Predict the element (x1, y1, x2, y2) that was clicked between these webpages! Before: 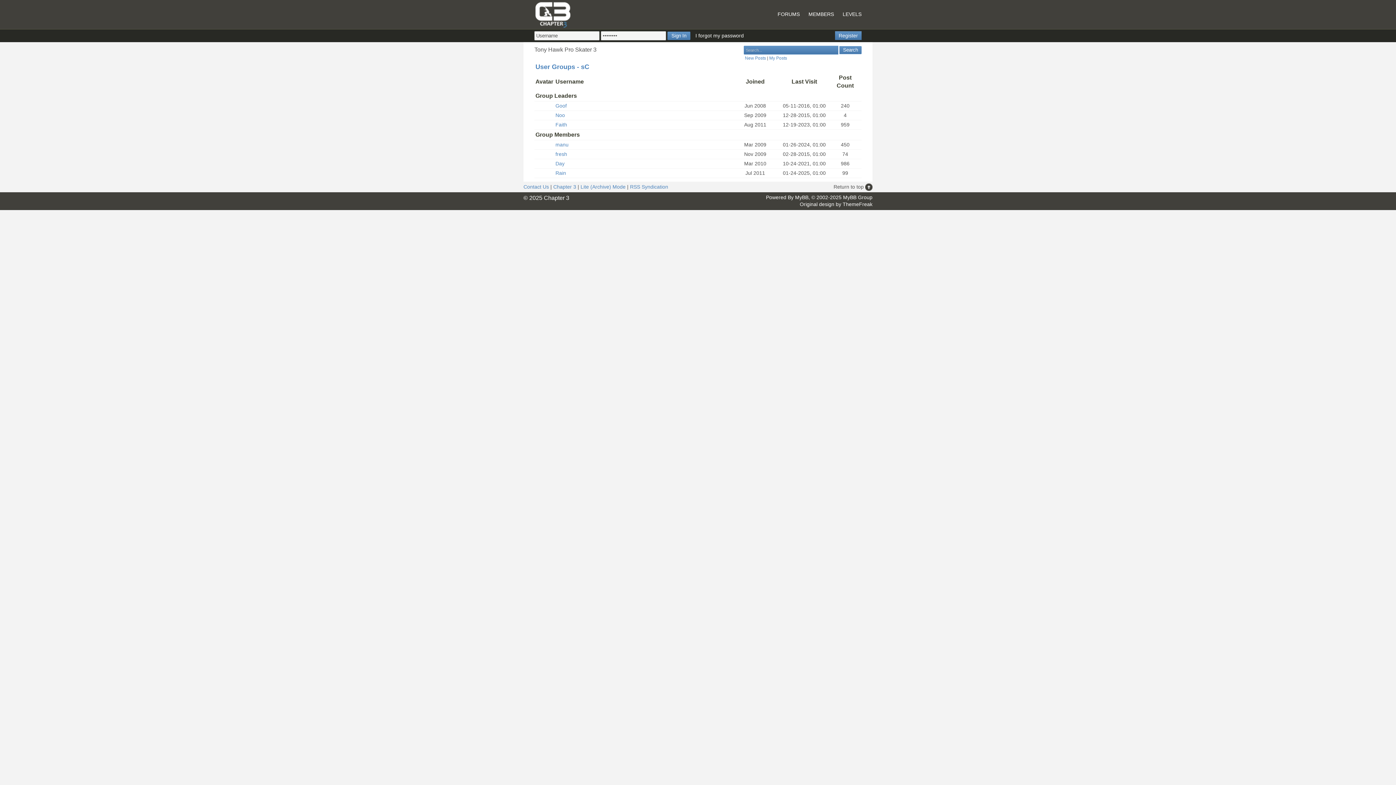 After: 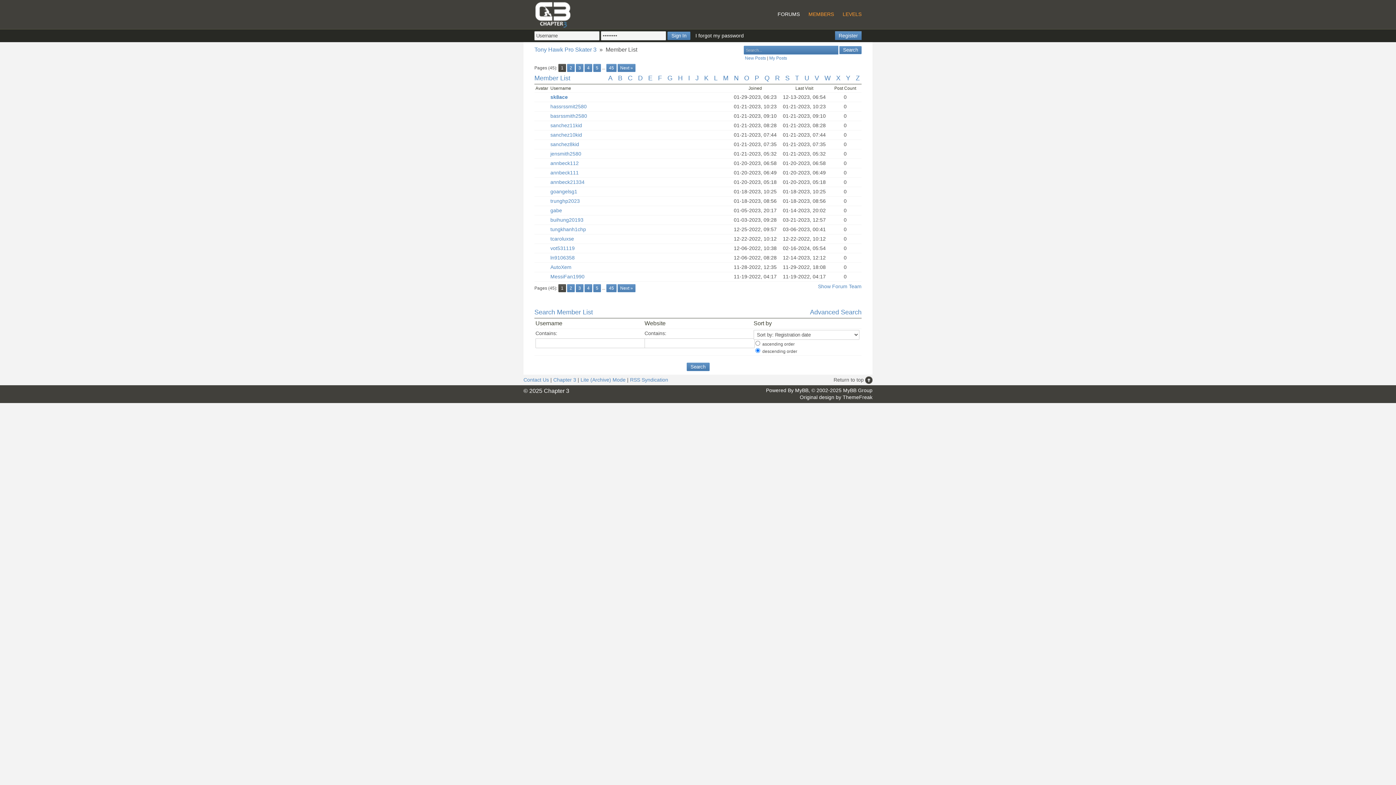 Action: bbox: (808, 11, 834, 17) label: MEMBERS